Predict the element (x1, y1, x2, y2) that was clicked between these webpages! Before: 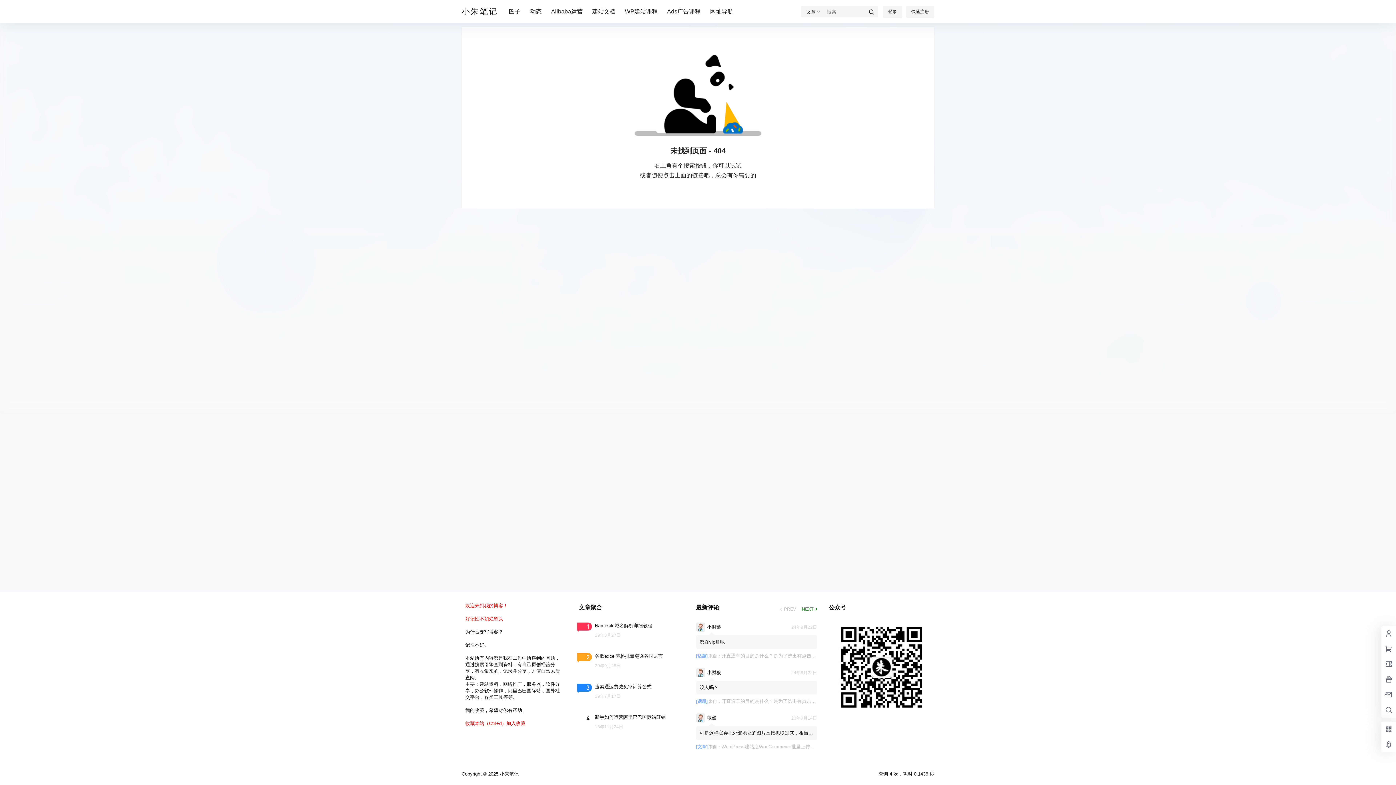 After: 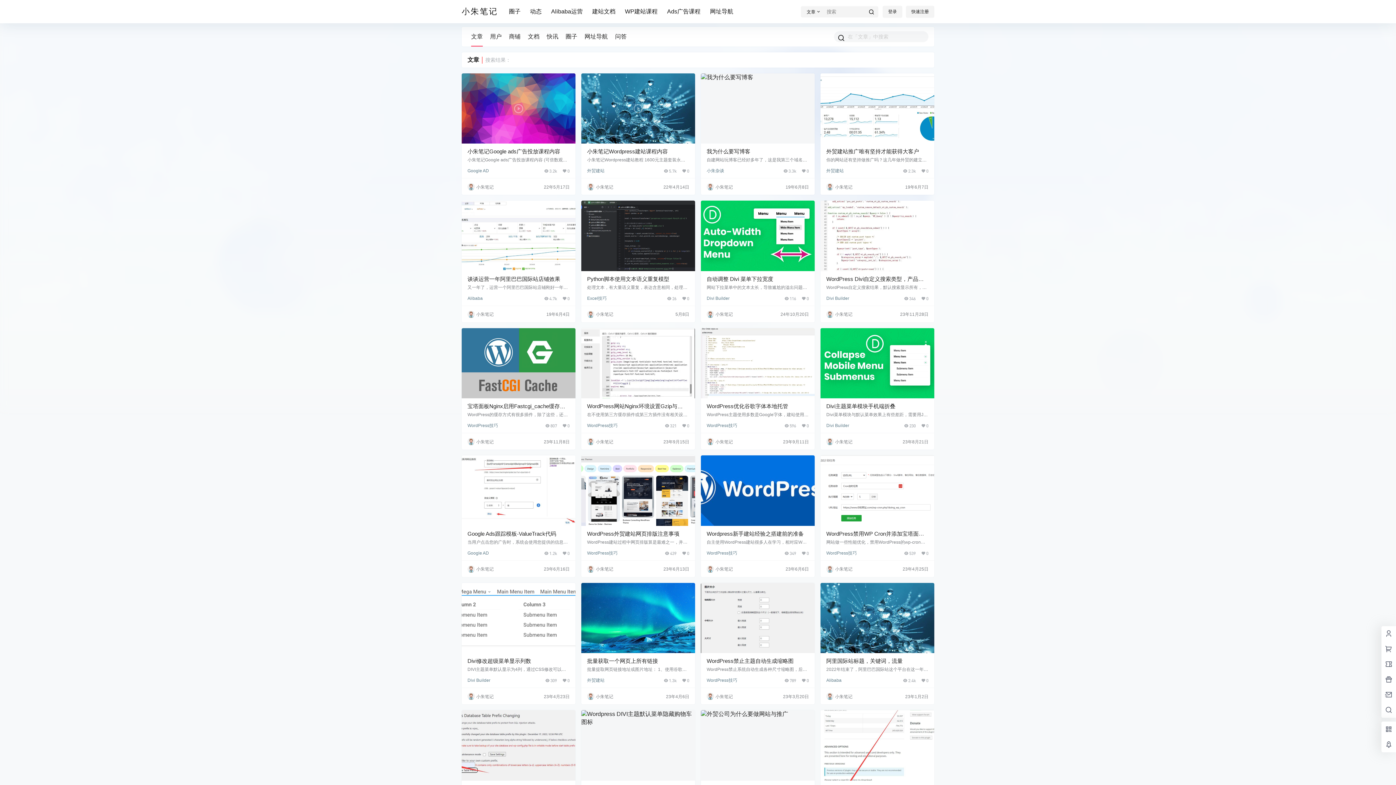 Action: bbox: (862, 6, 880, 18)